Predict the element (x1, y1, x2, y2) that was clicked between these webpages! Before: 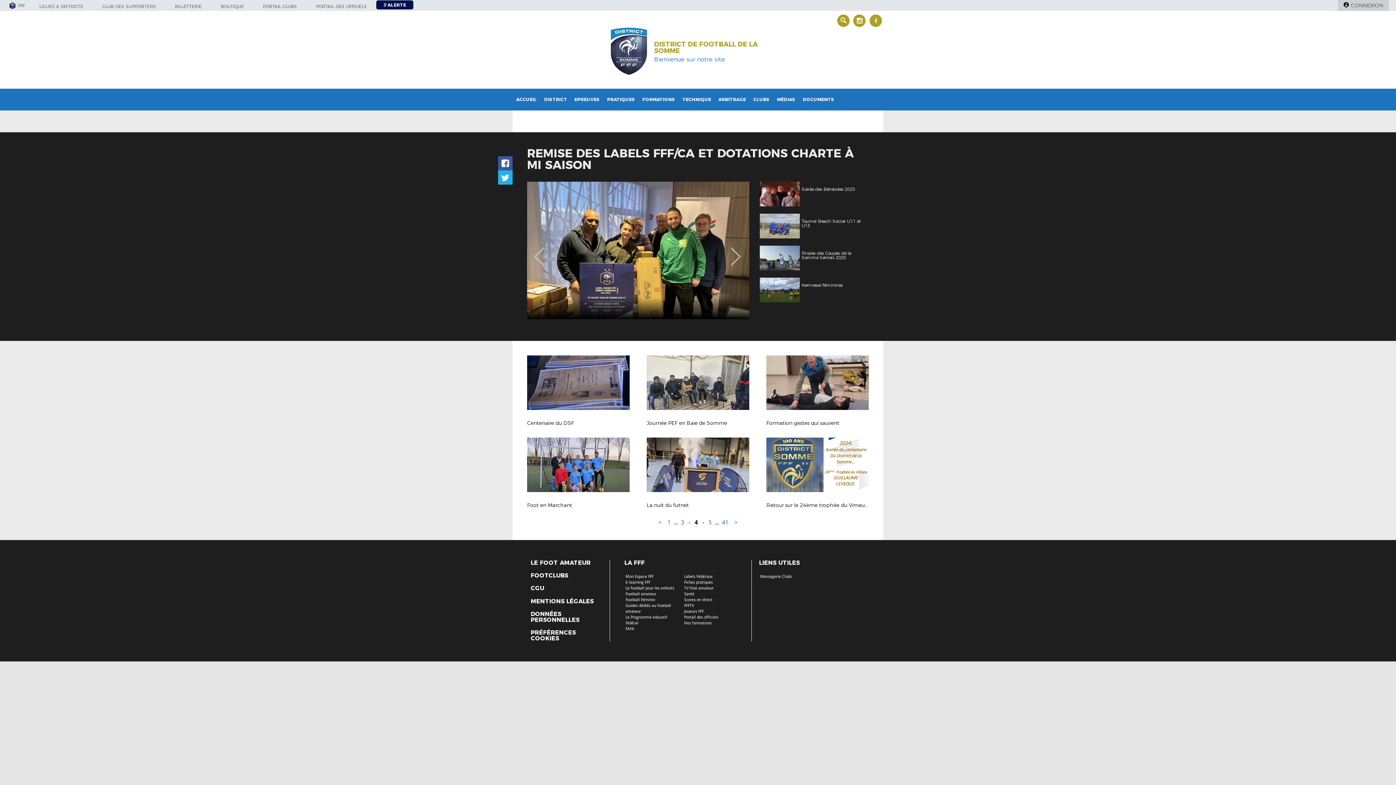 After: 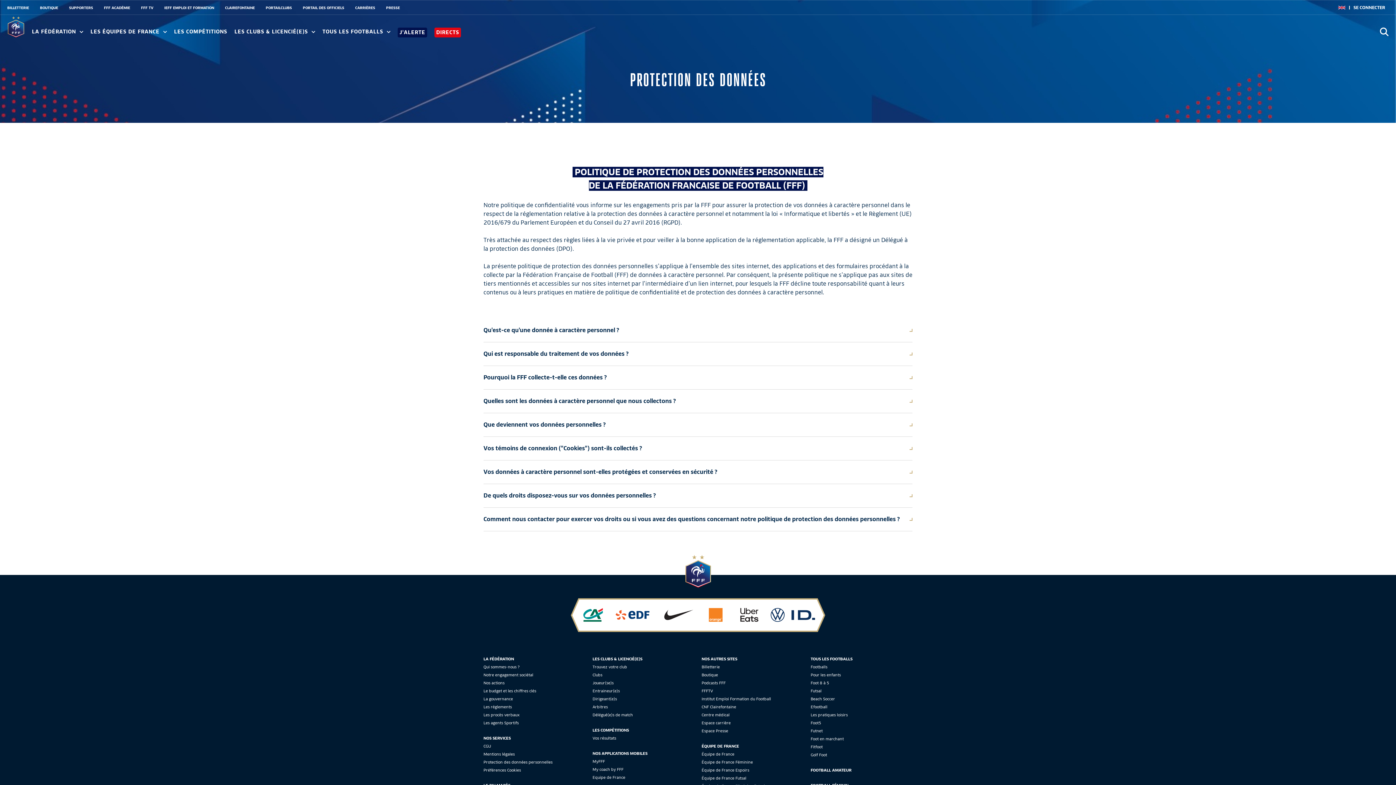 Action: label: DONNÉES PERSONNELLES bbox: (530, 611, 602, 623)